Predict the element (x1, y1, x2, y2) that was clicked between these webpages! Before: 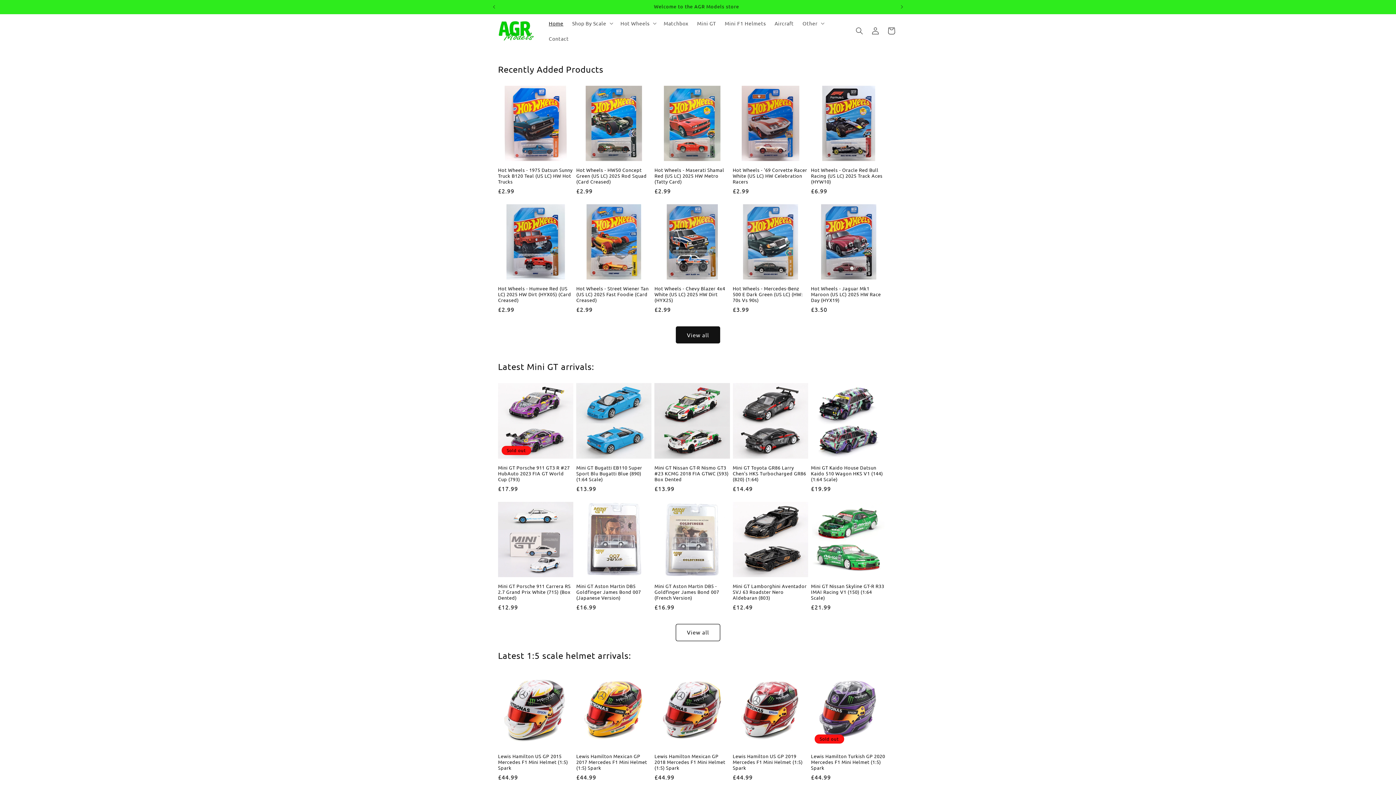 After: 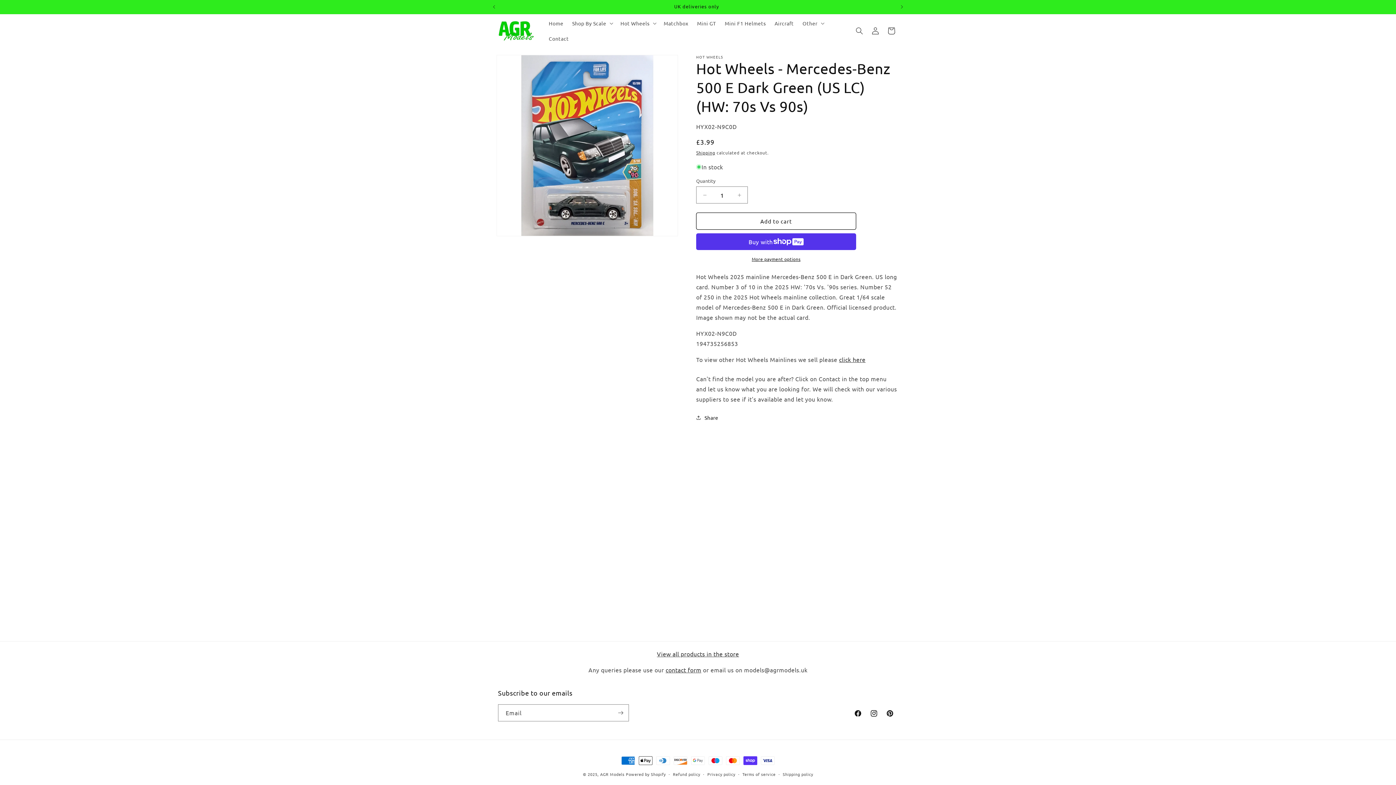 Action: label: Hot Wheels - Mercedes-Benz 500 E Dark Green (US LC) (HW: 70s Vs 90s) bbox: (732, 285, 808, 303)